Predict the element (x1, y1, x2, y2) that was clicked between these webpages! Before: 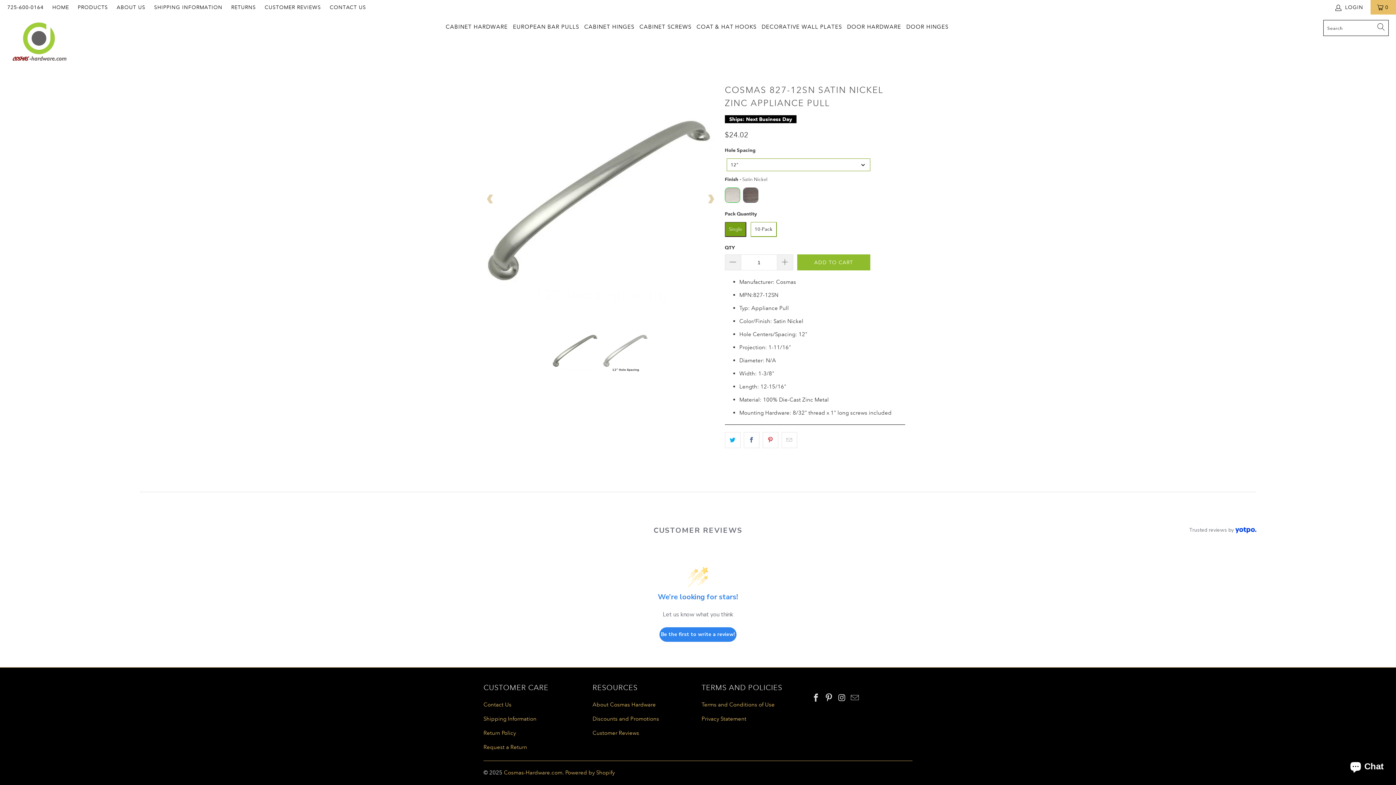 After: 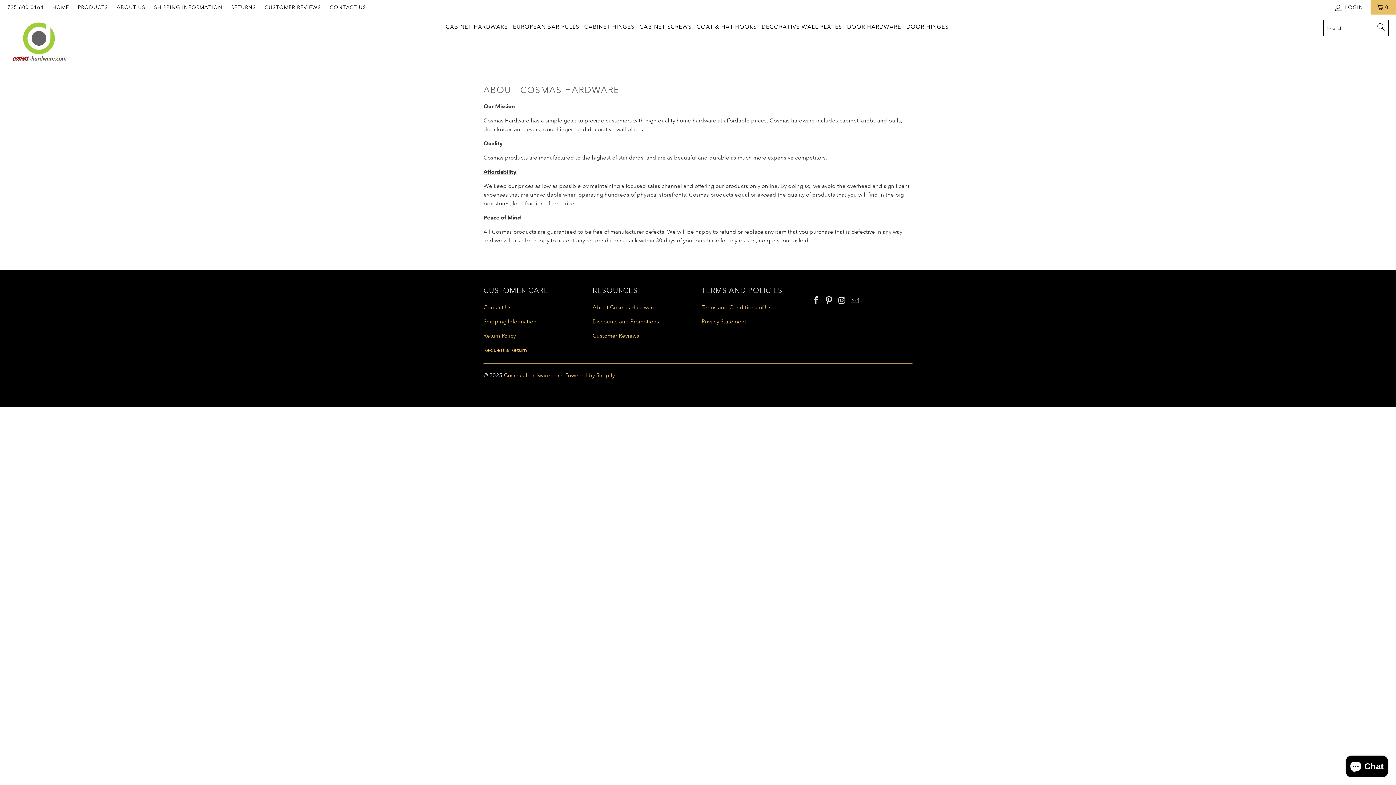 Action: bbox: (116, 0, 145, 14) label: ABOUT US